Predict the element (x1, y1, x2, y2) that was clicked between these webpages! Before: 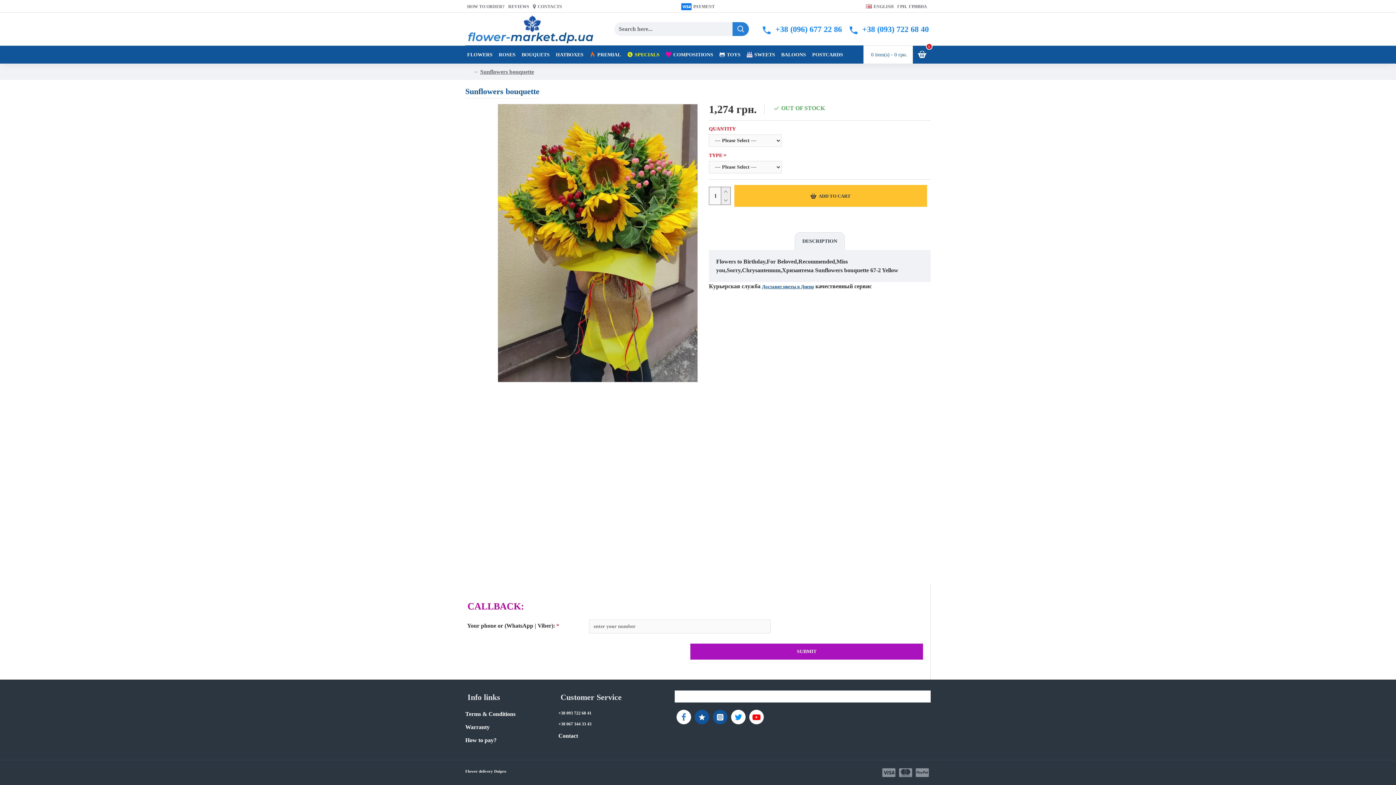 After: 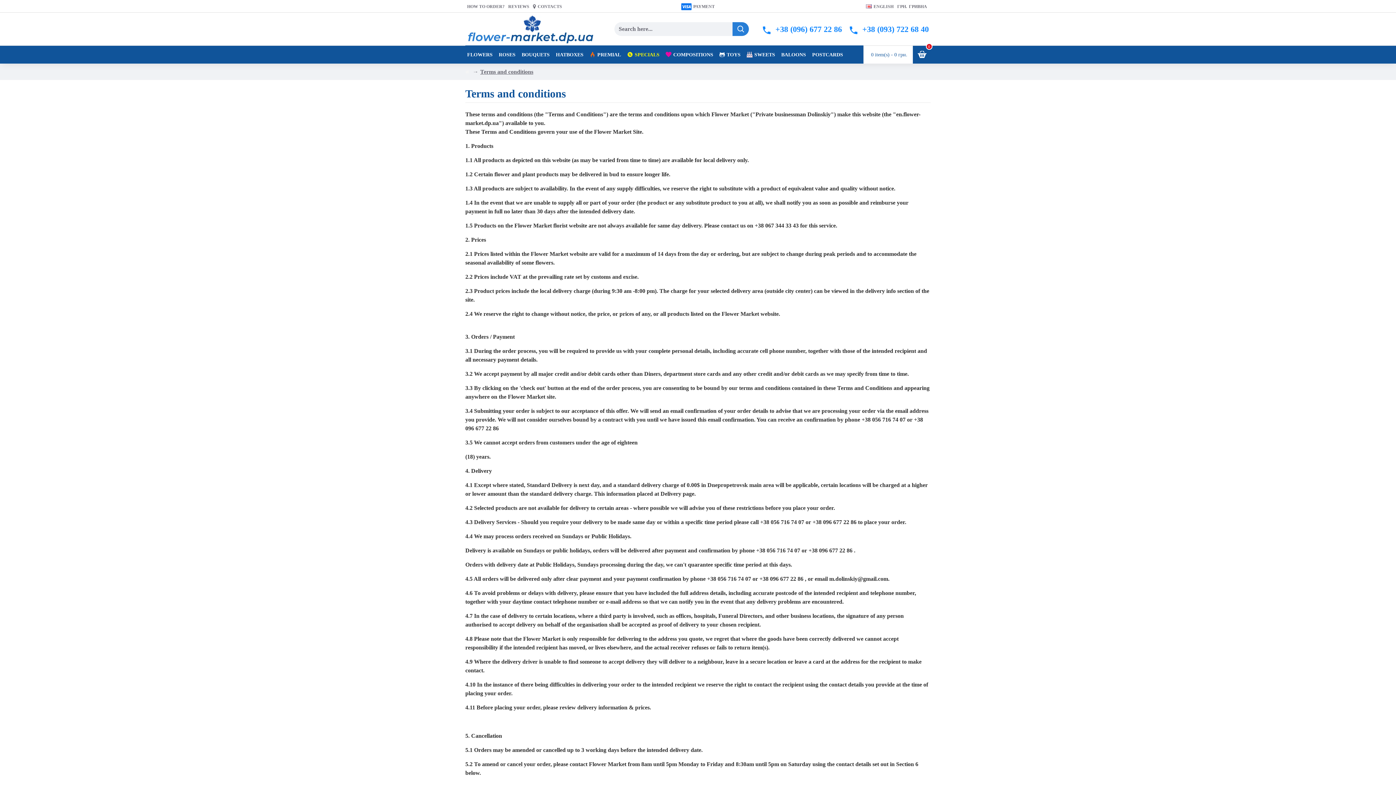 Action: bbox: (465, 710, 558, 723) label: Terms & Conditions